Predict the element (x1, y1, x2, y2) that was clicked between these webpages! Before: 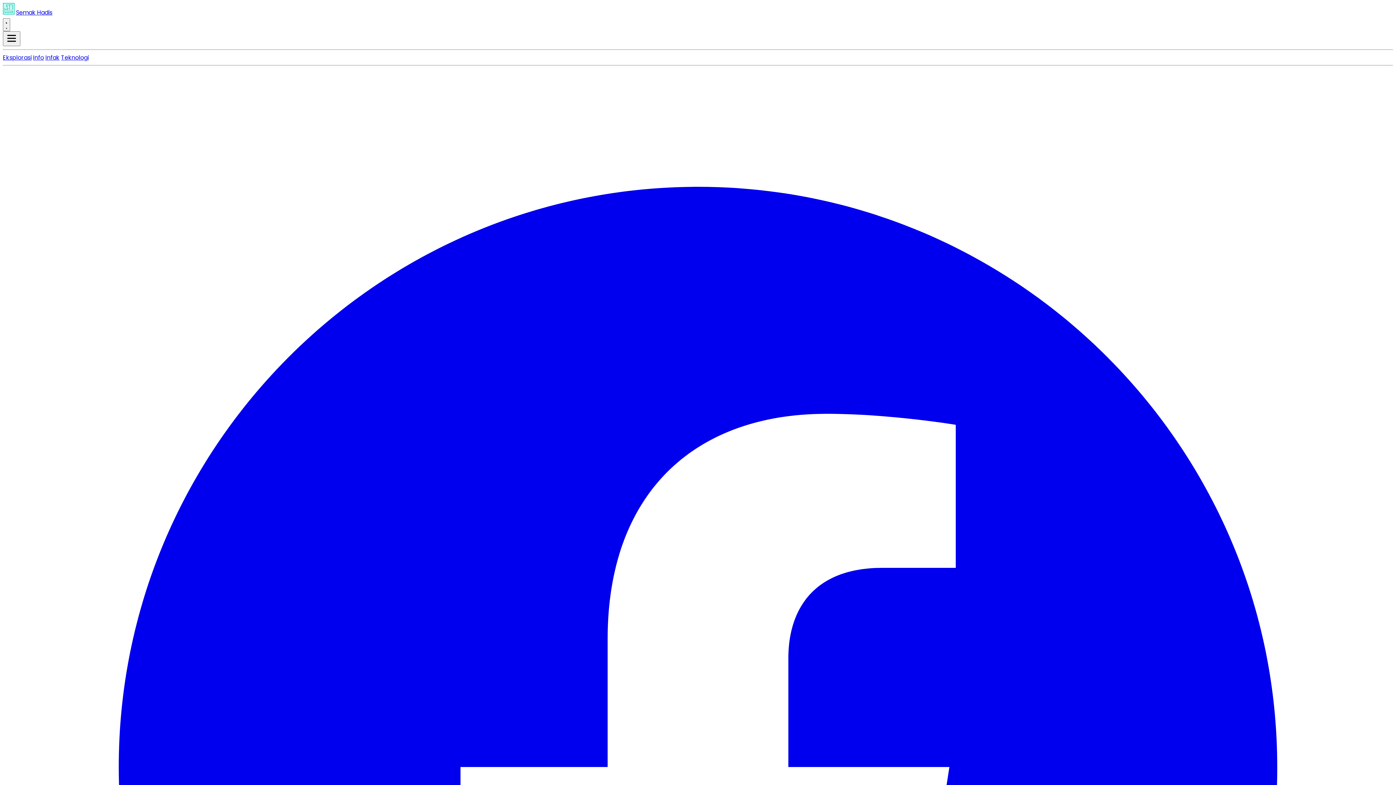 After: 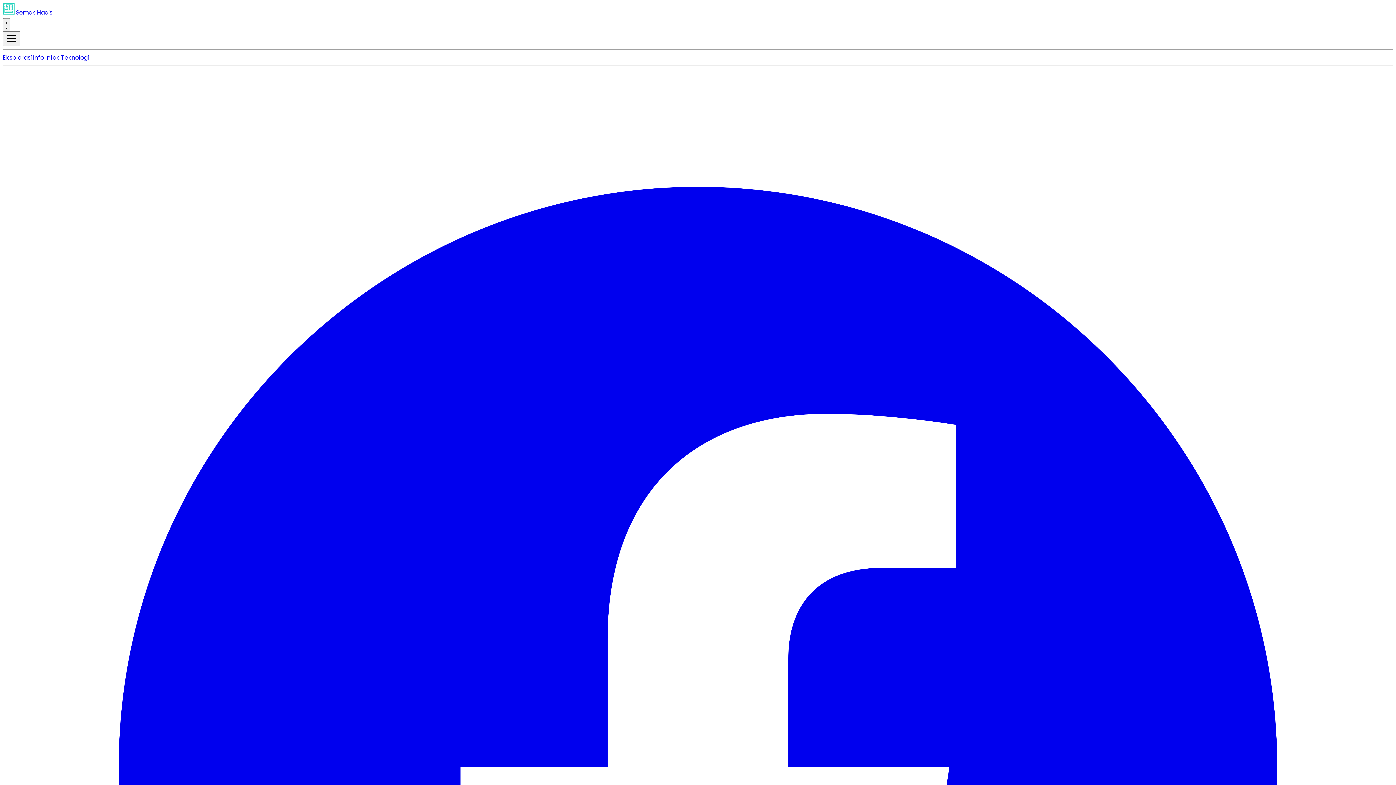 Action: label: Infak bbox: (45, 53, 59, 61)